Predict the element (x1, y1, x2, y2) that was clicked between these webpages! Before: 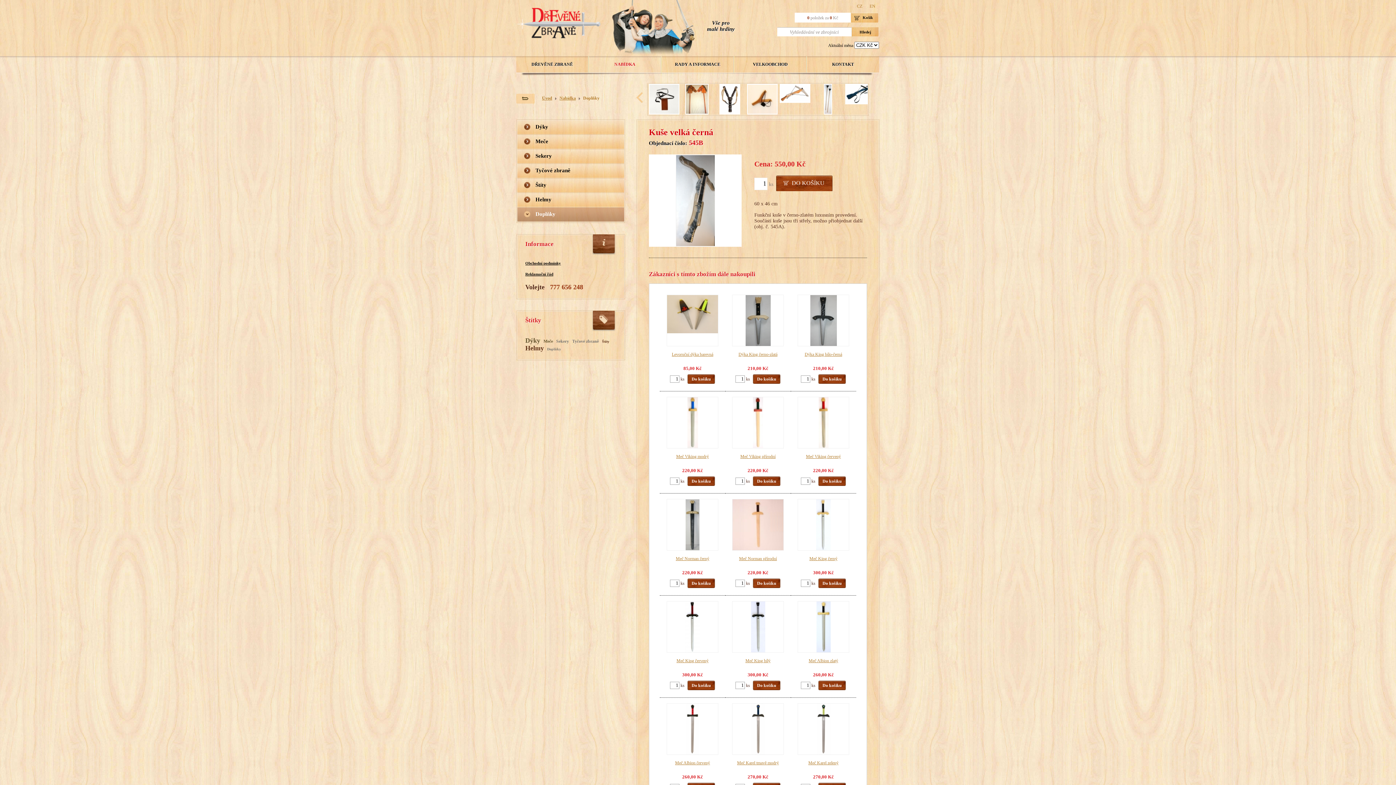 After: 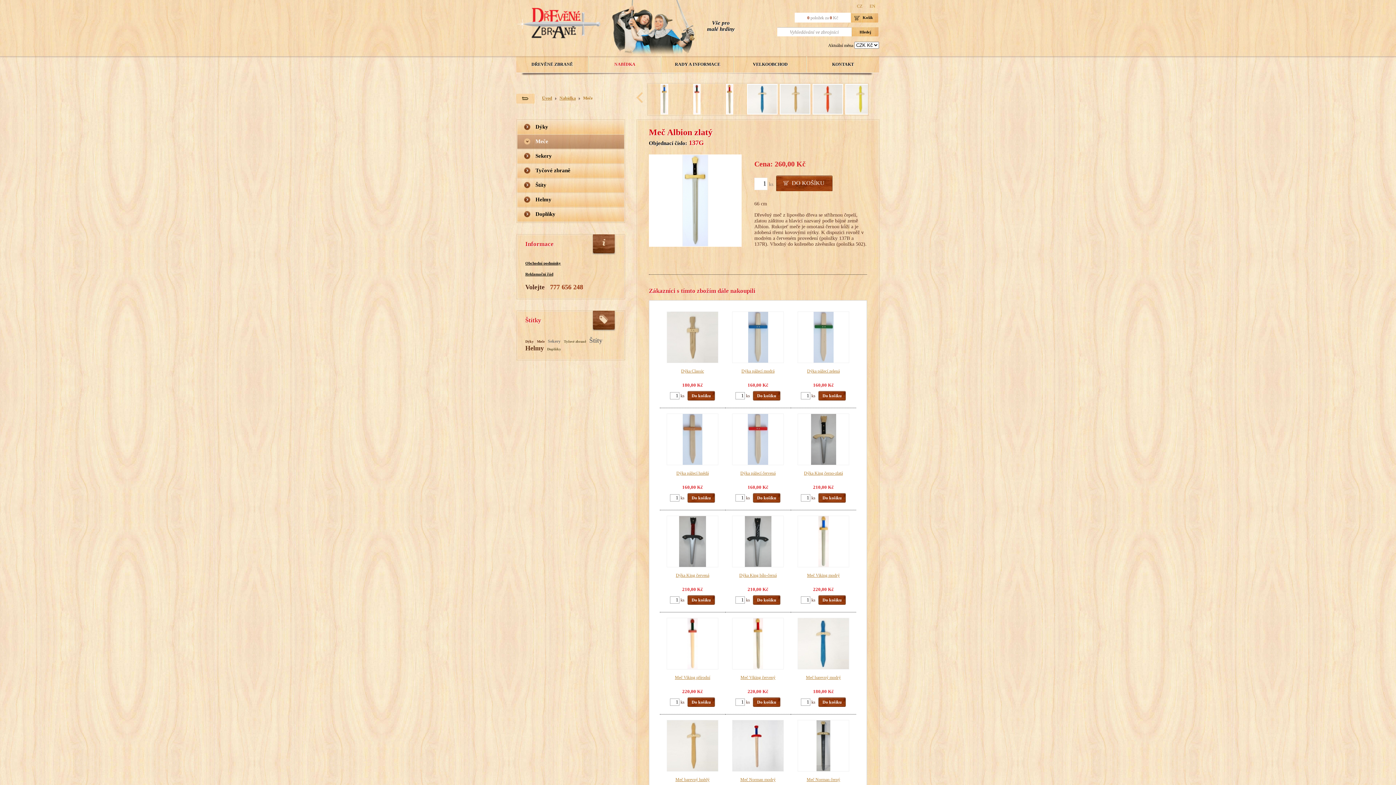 Action: bbox: (808, 658, 838, 663) label: Meč Albion zlatý